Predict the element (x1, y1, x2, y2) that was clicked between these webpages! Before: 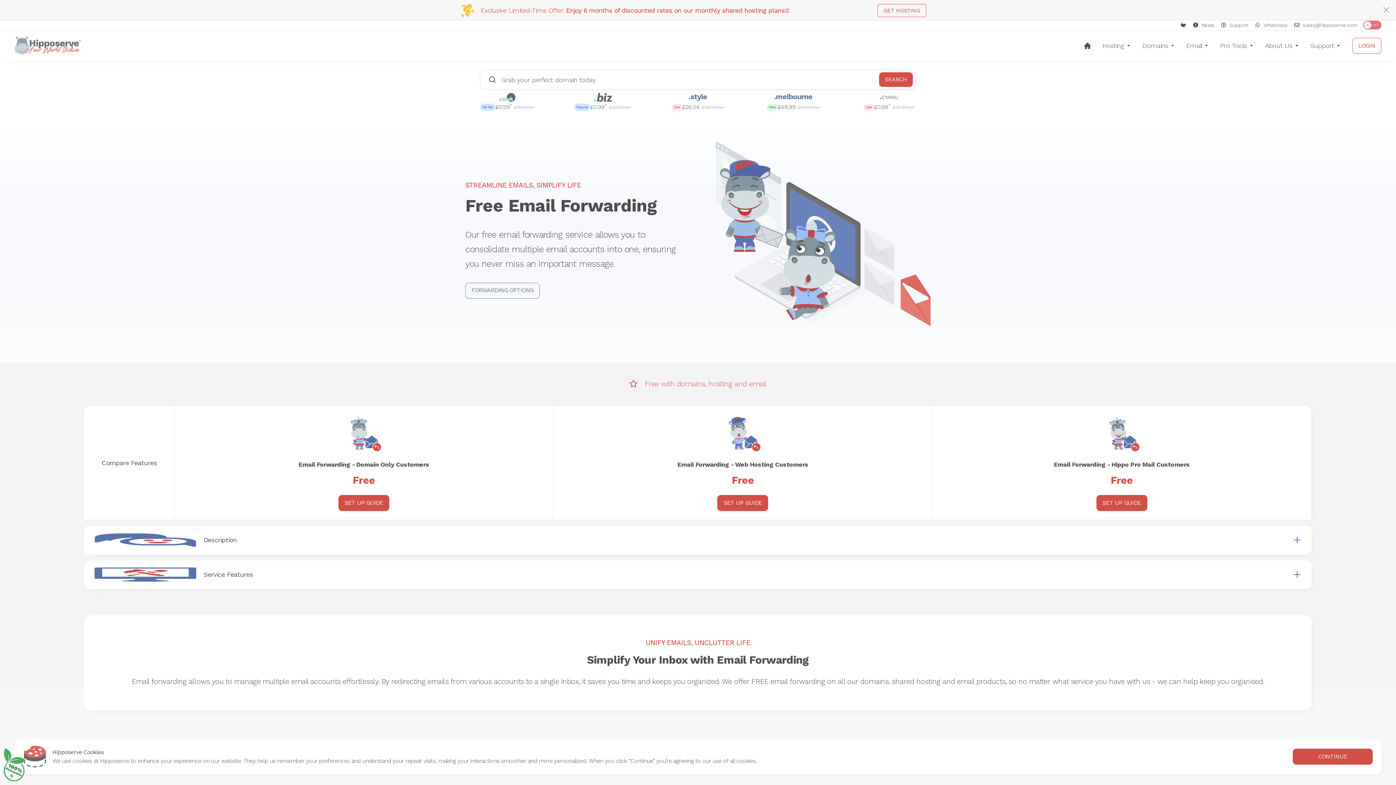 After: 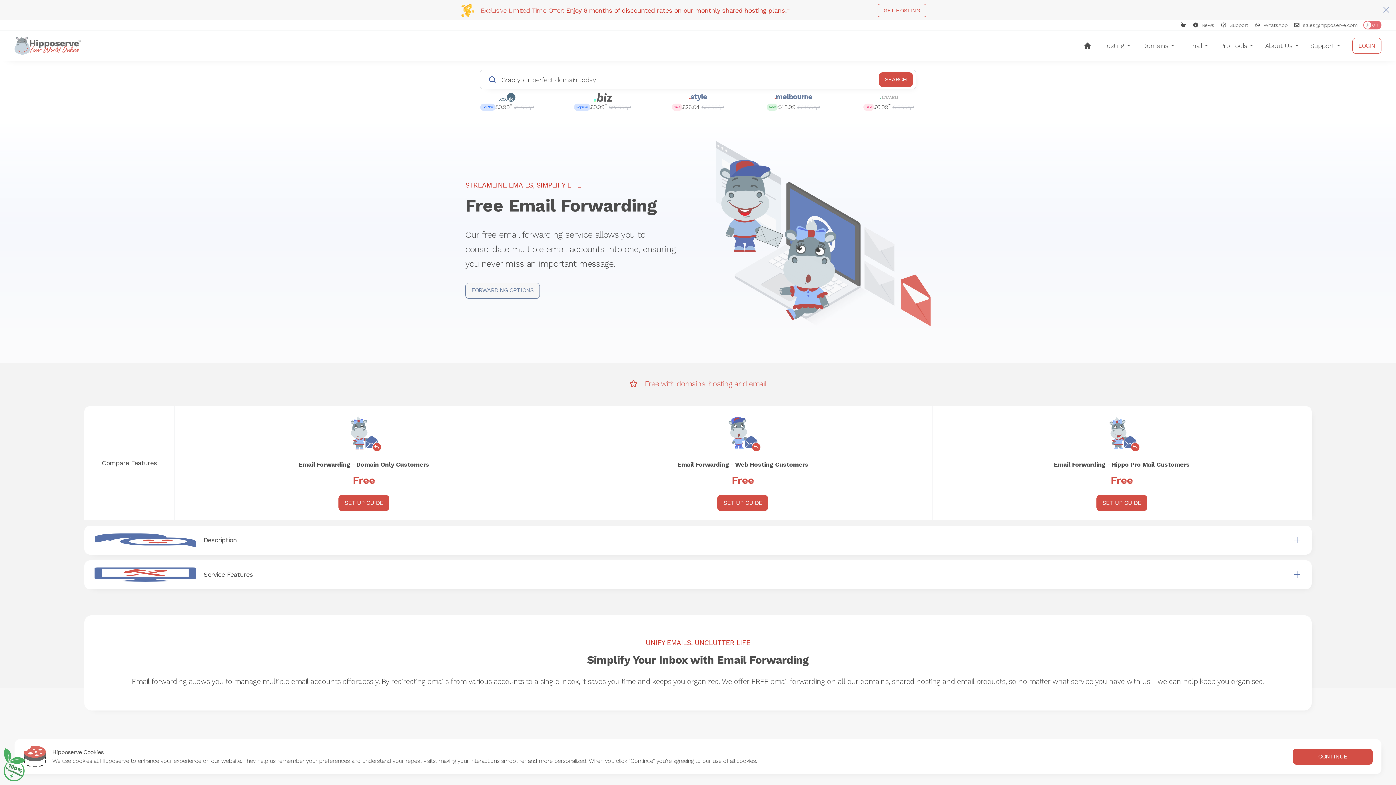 Action: label: Hosting bbox: (1096, 30, 1136, 60)